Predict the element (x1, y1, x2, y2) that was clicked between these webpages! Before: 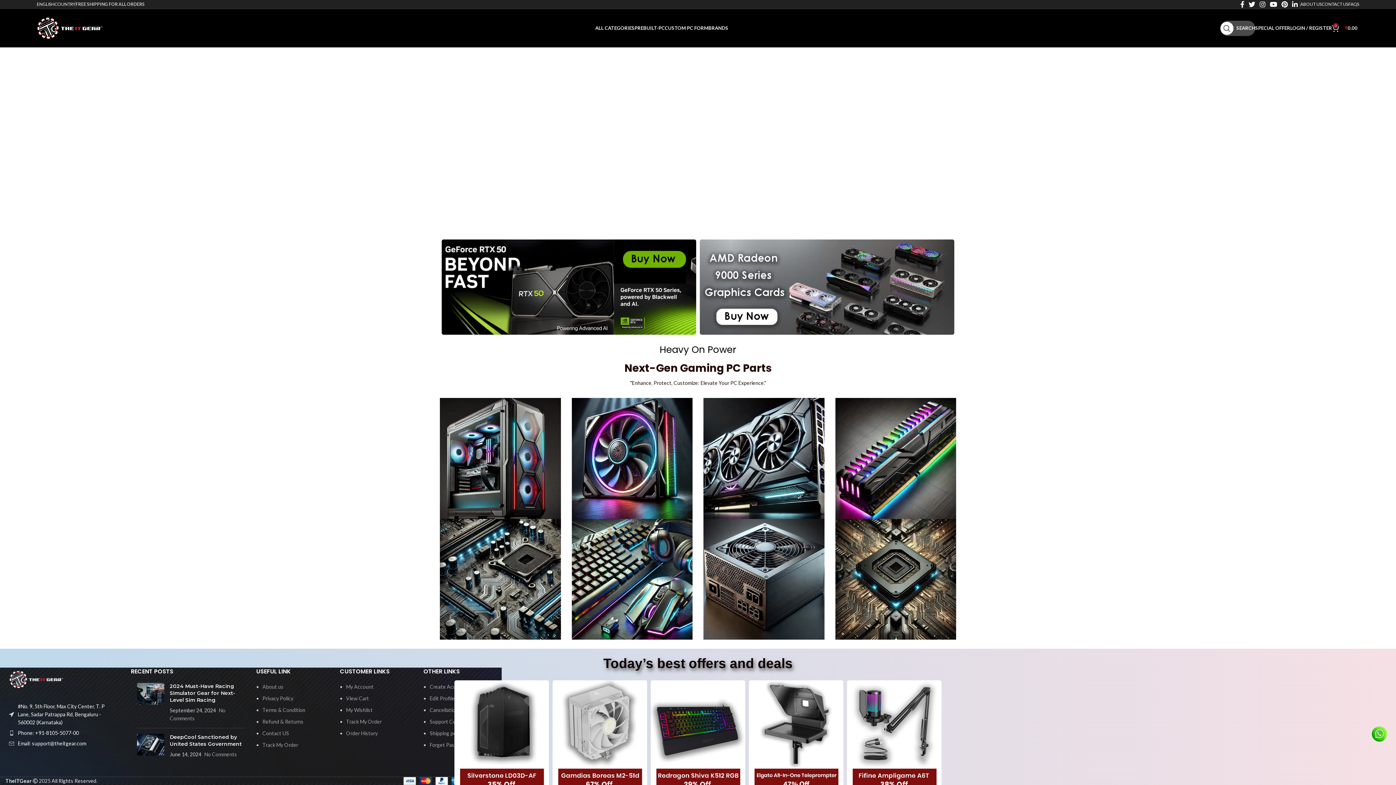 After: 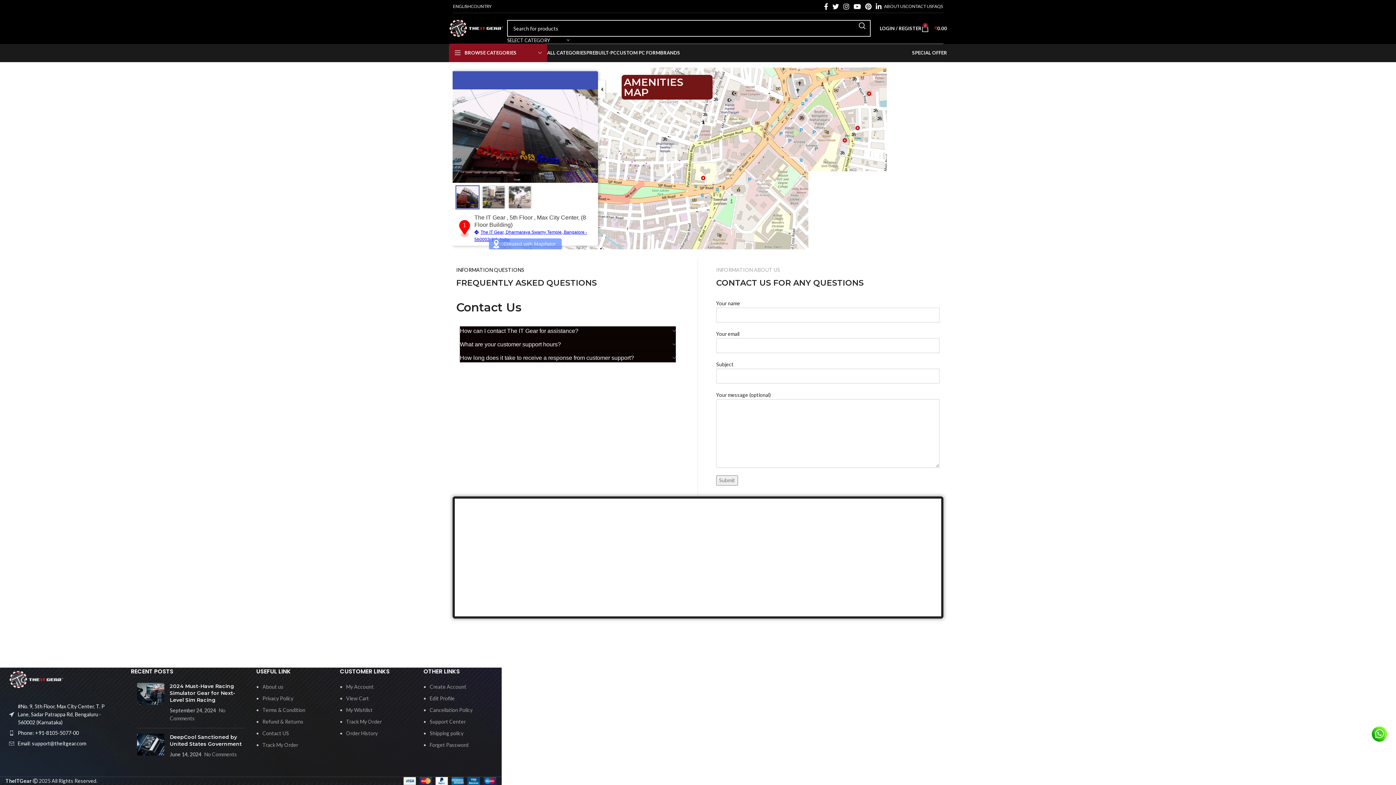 Action: label: Contact US bbox: (262, 730, 289, 736)